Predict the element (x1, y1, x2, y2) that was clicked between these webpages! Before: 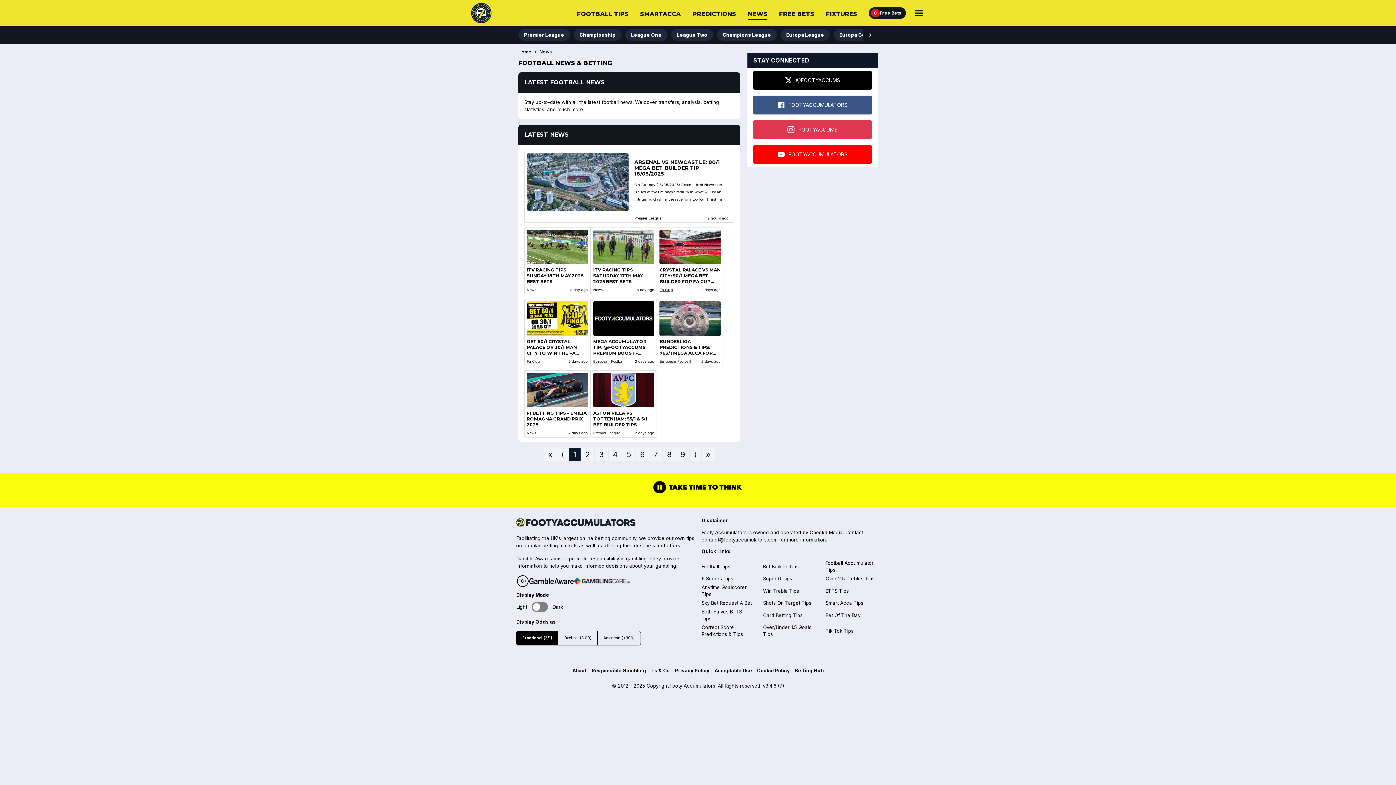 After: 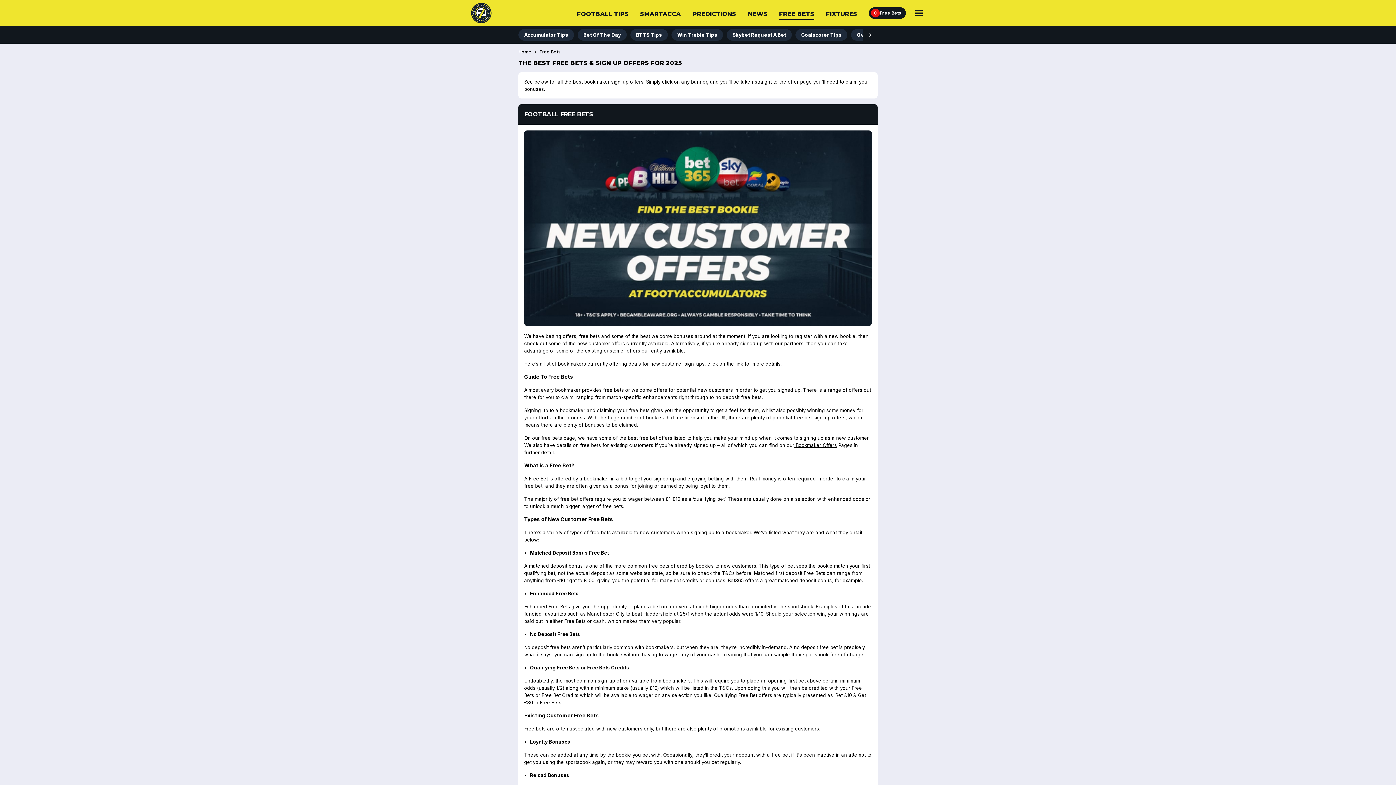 Action: label: FREE BETS bbox: (779, 8, 814, 20)